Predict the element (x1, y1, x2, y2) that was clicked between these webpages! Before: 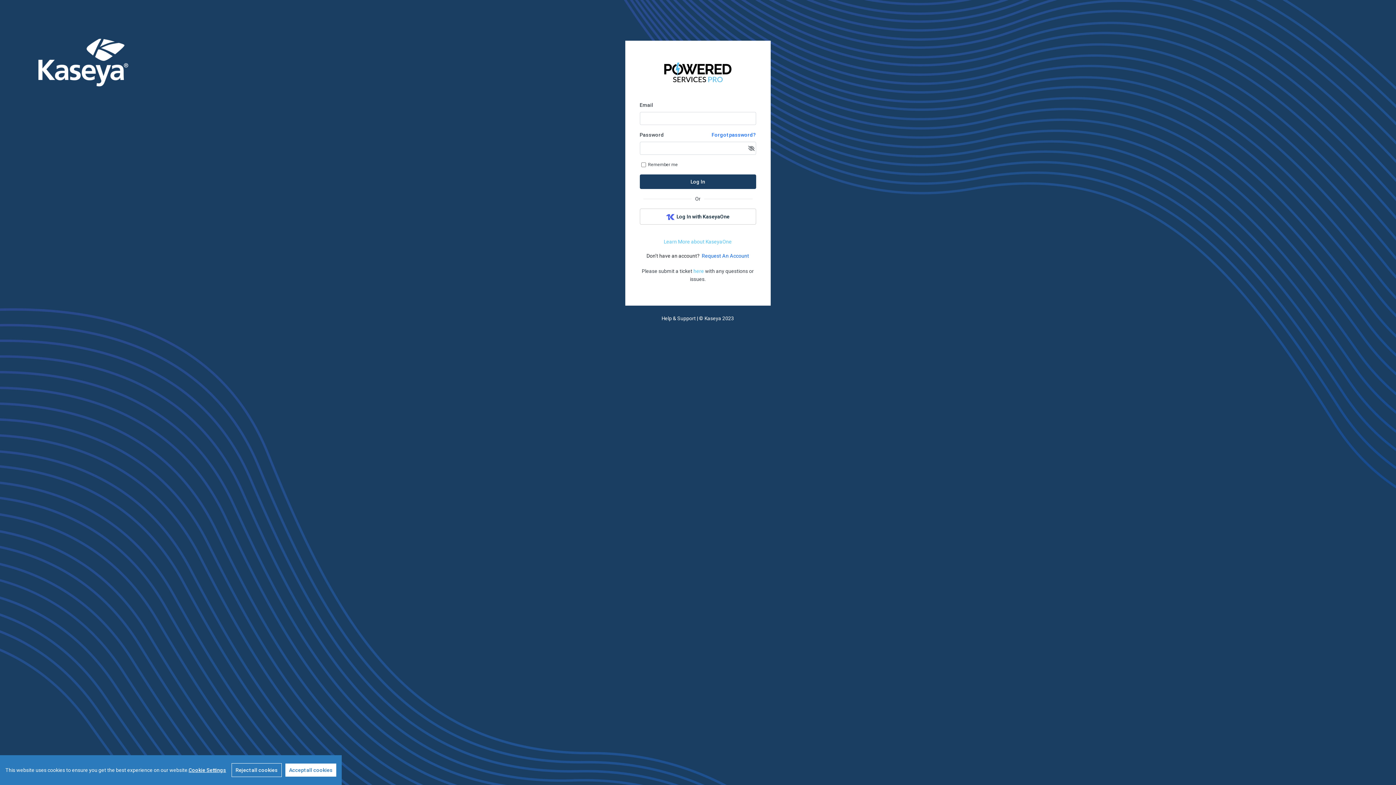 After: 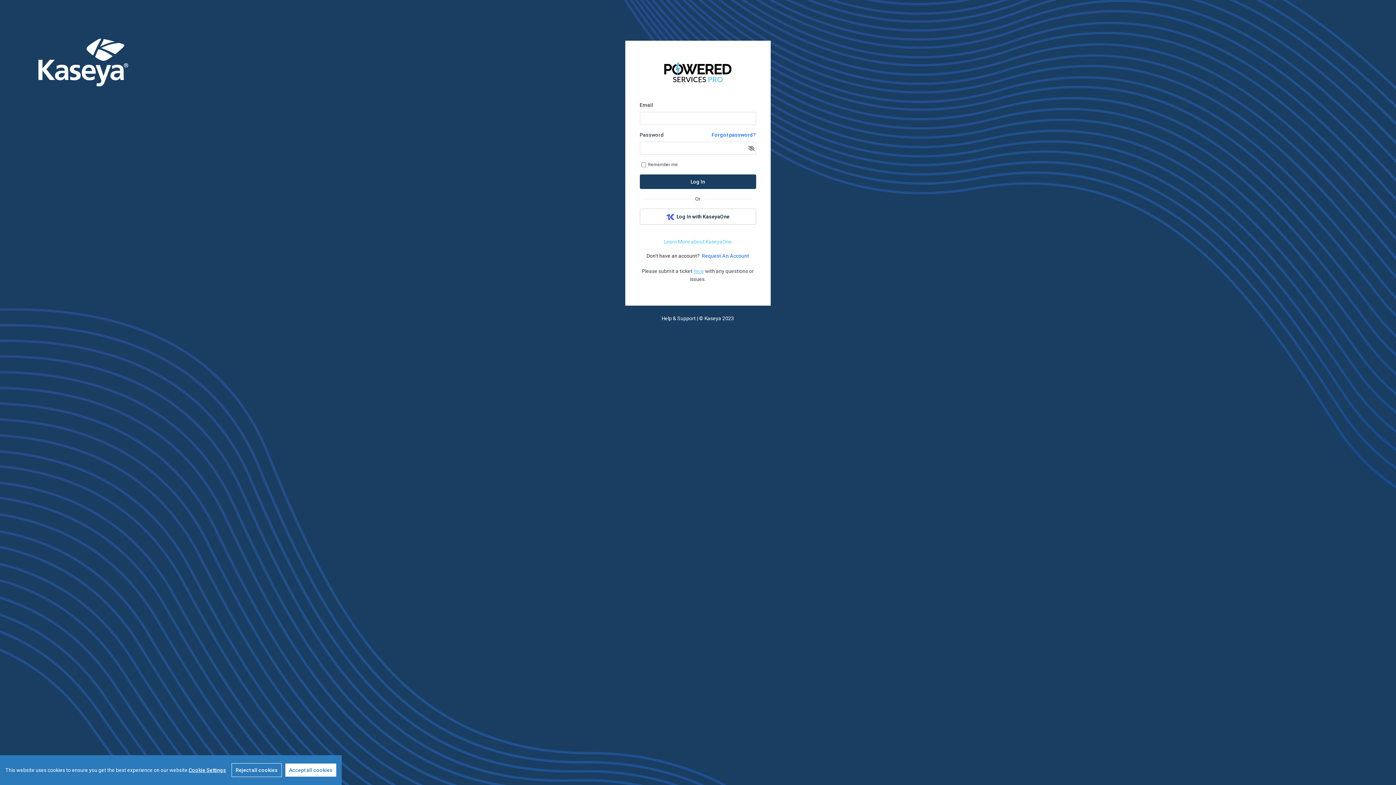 Action: label: here bbox: (693, 268, 704, 274)